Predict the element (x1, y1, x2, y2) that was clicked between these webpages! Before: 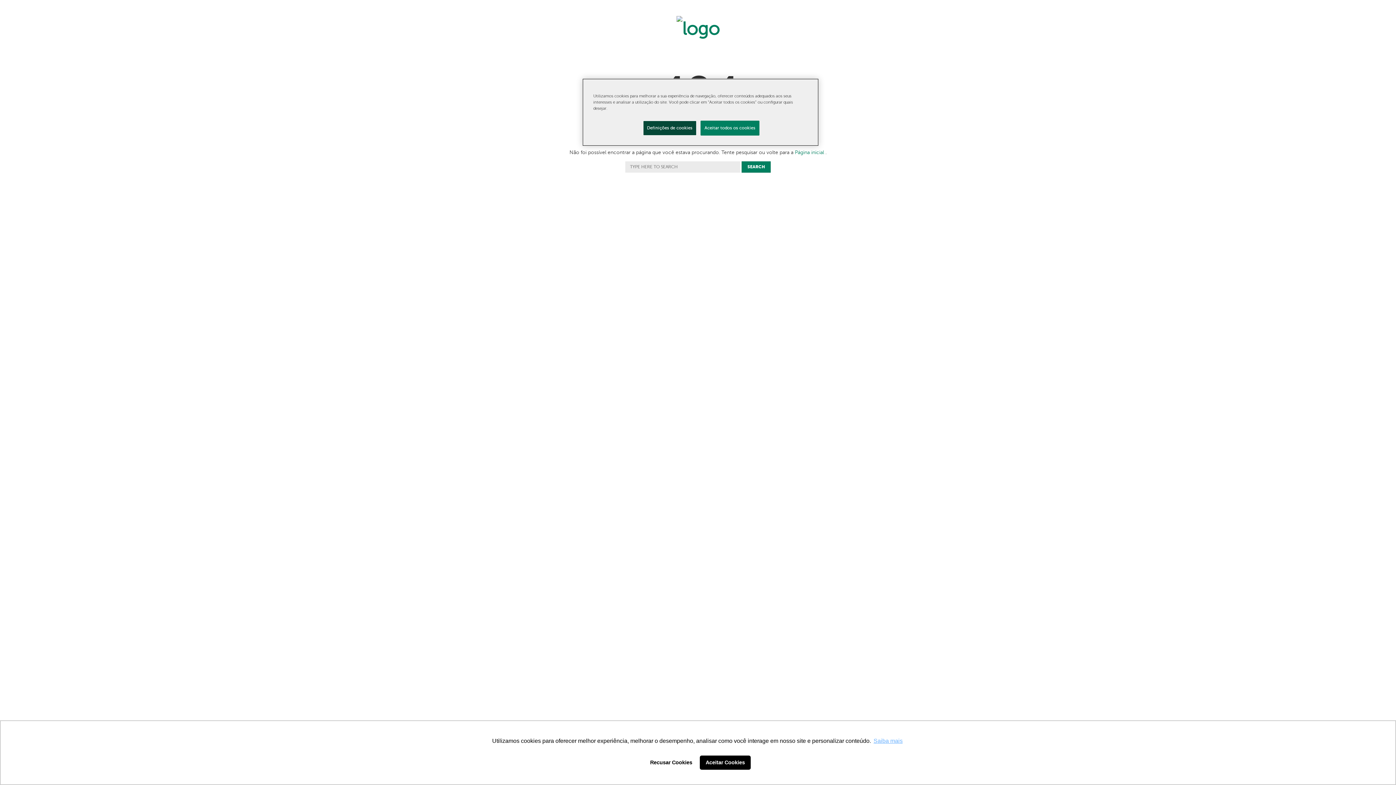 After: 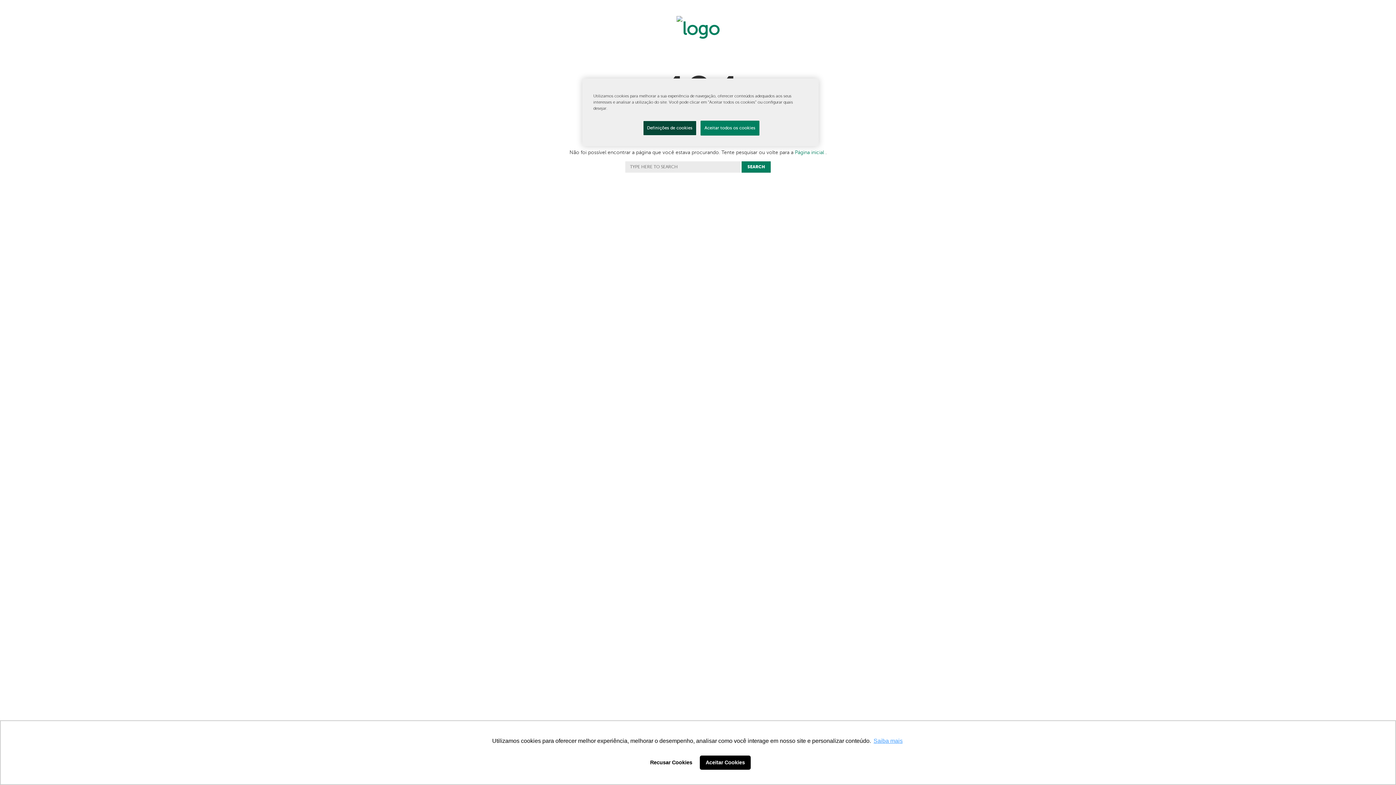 Action: label: learn more about cookies bbox: (872, 736, 904, 747)